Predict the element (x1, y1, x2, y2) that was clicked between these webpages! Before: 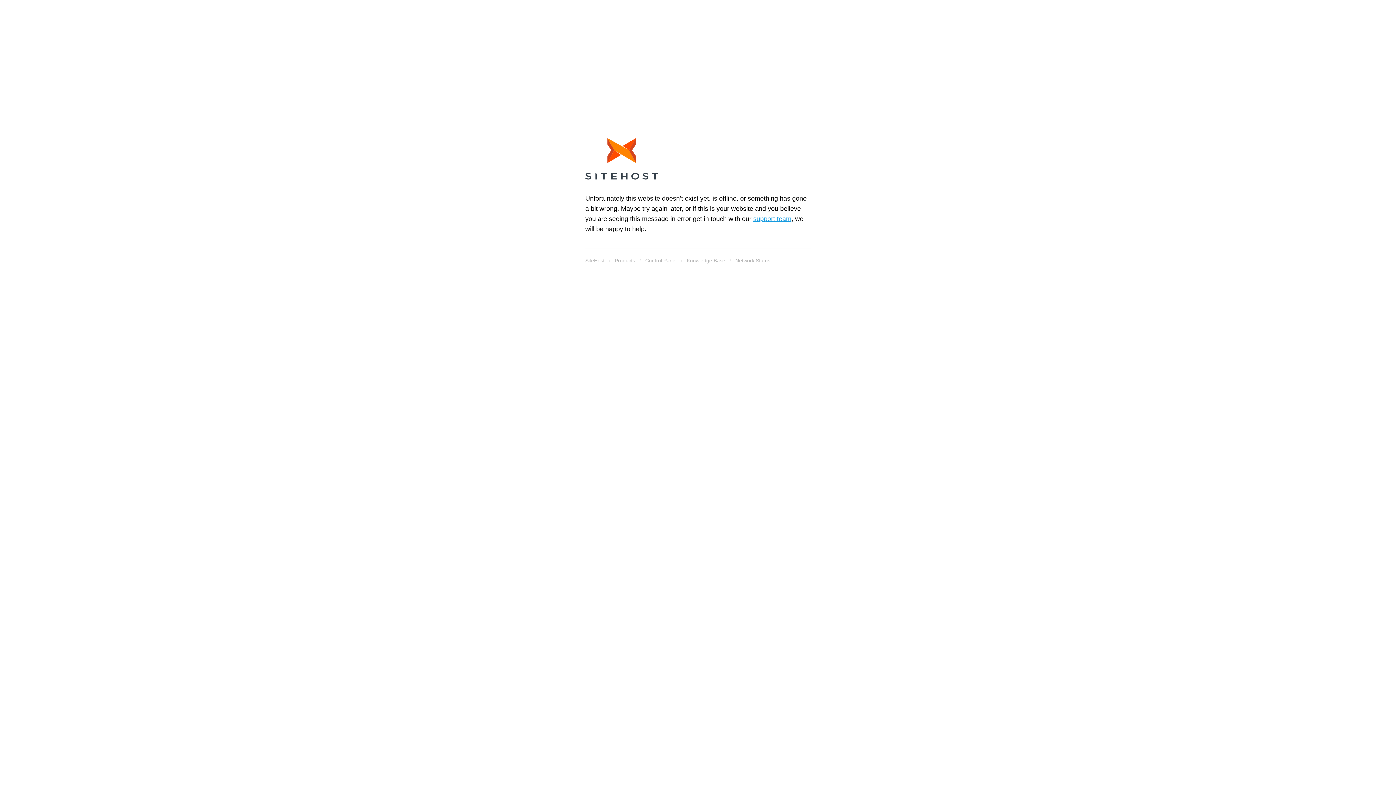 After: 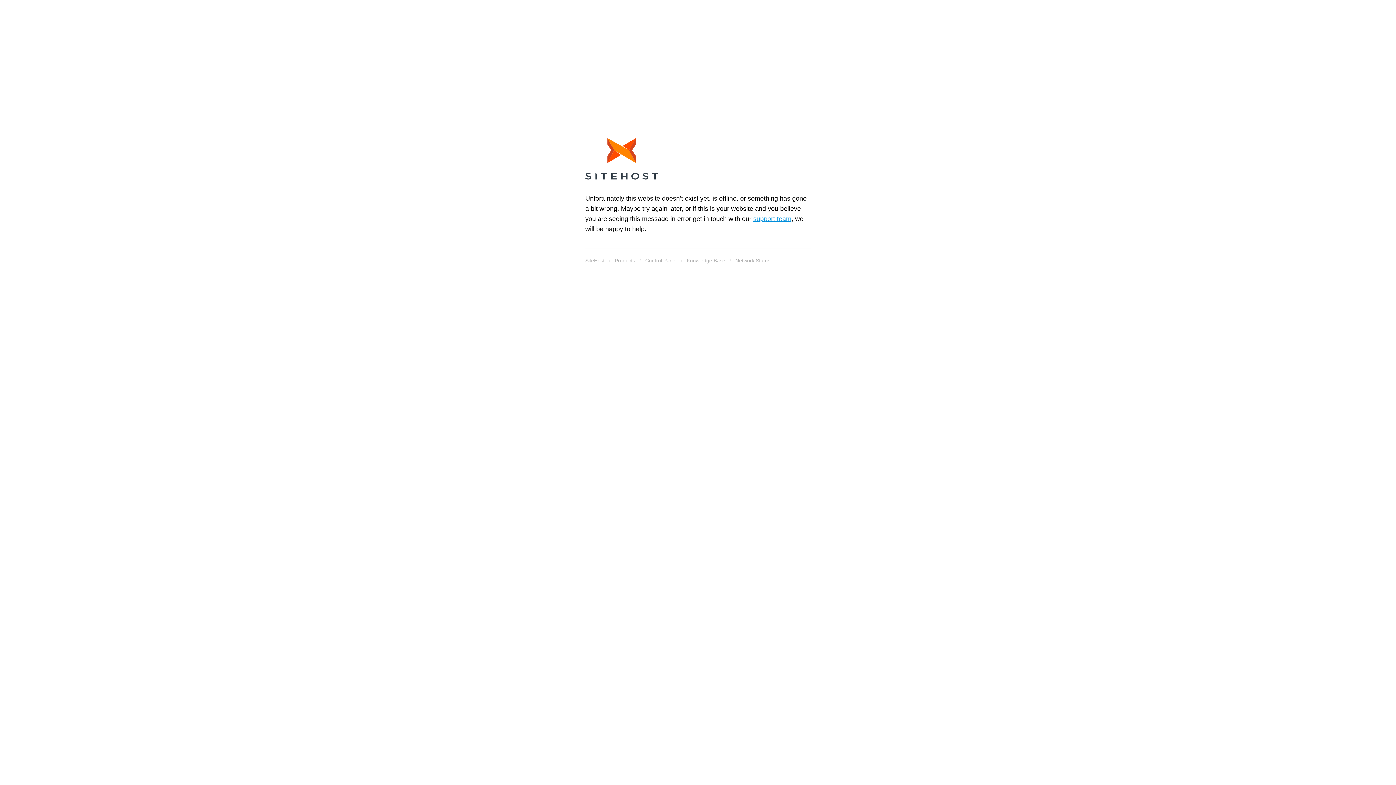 Action: bbox: (614, 255, 635, 265) label: Products